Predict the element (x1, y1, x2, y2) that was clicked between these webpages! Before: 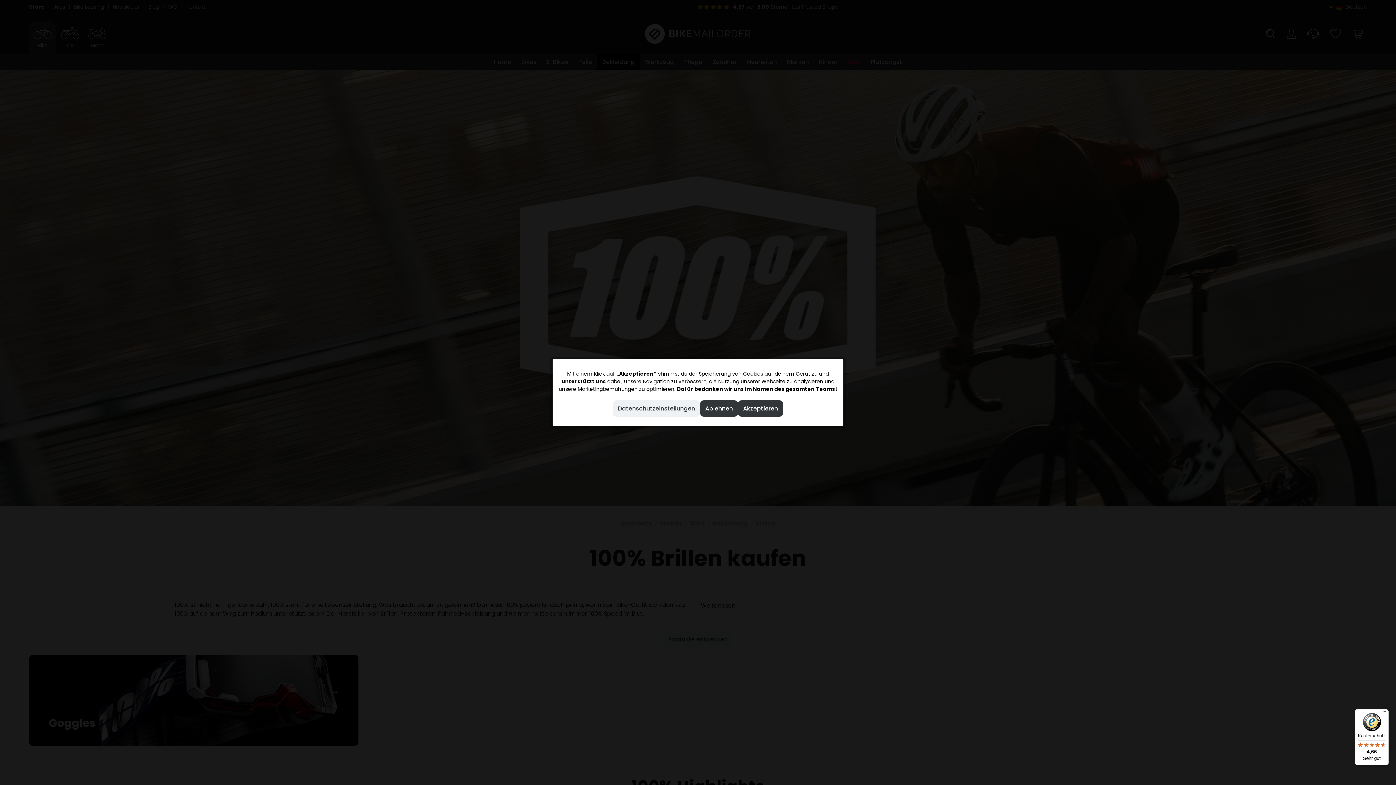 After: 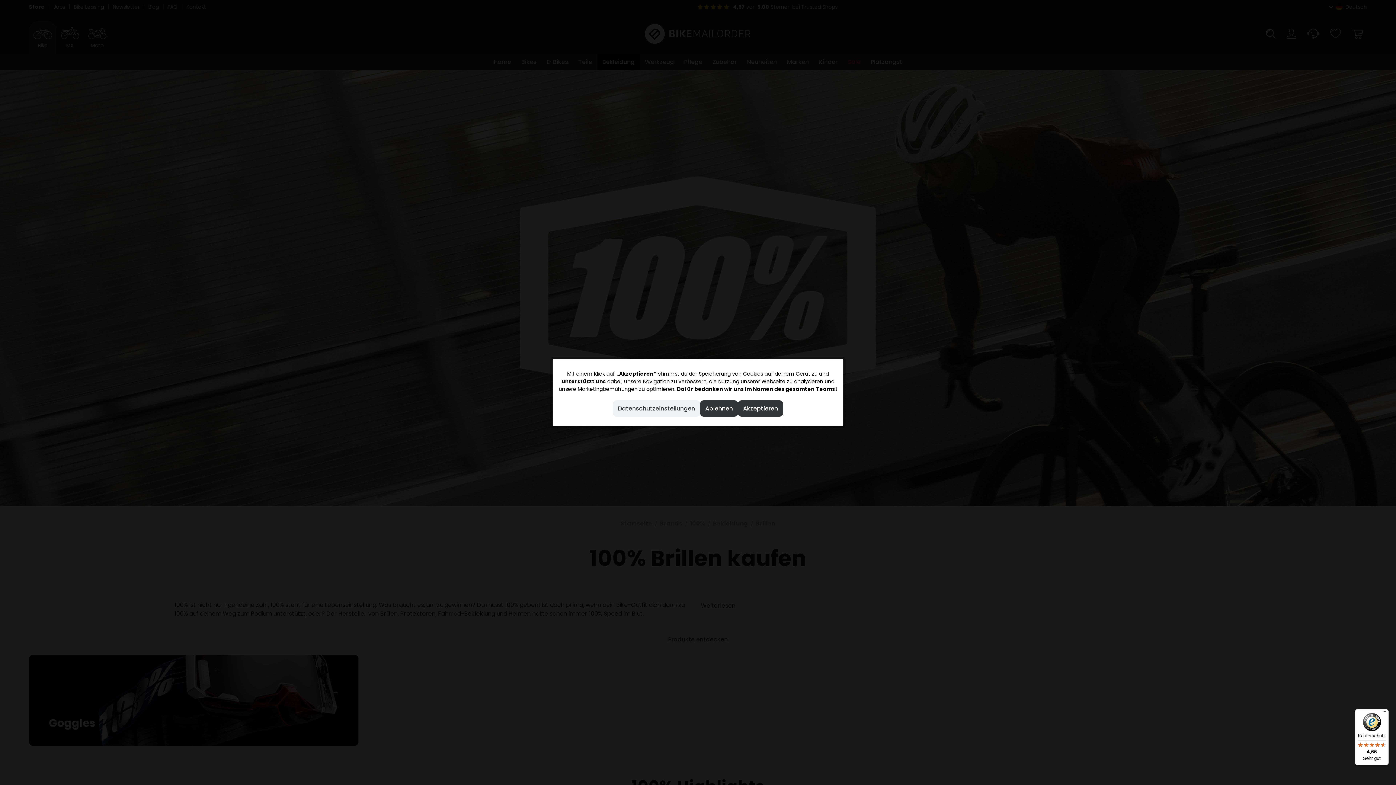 Action: label: Käuferschutz

4,66

Sehr gut bbox: (1355, 709, 1389, 765)